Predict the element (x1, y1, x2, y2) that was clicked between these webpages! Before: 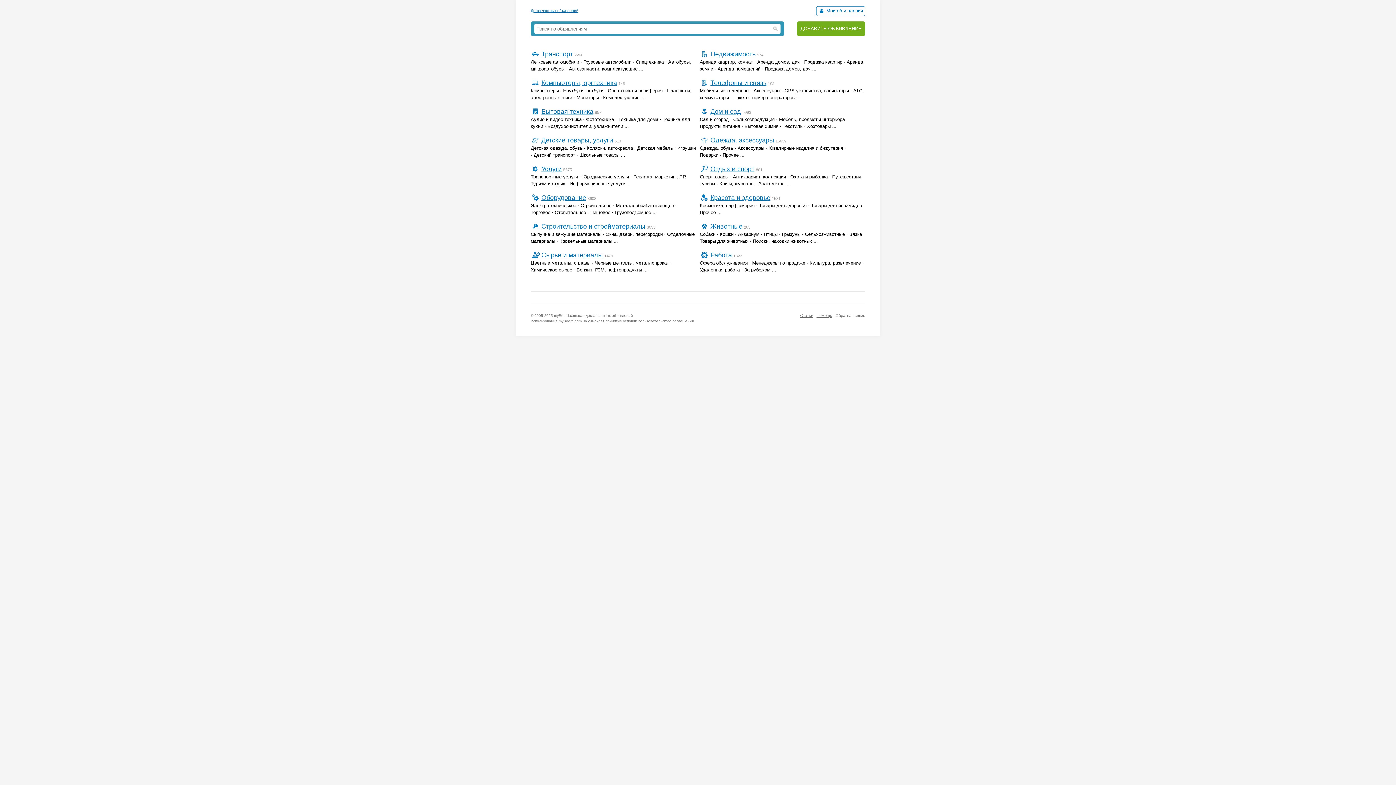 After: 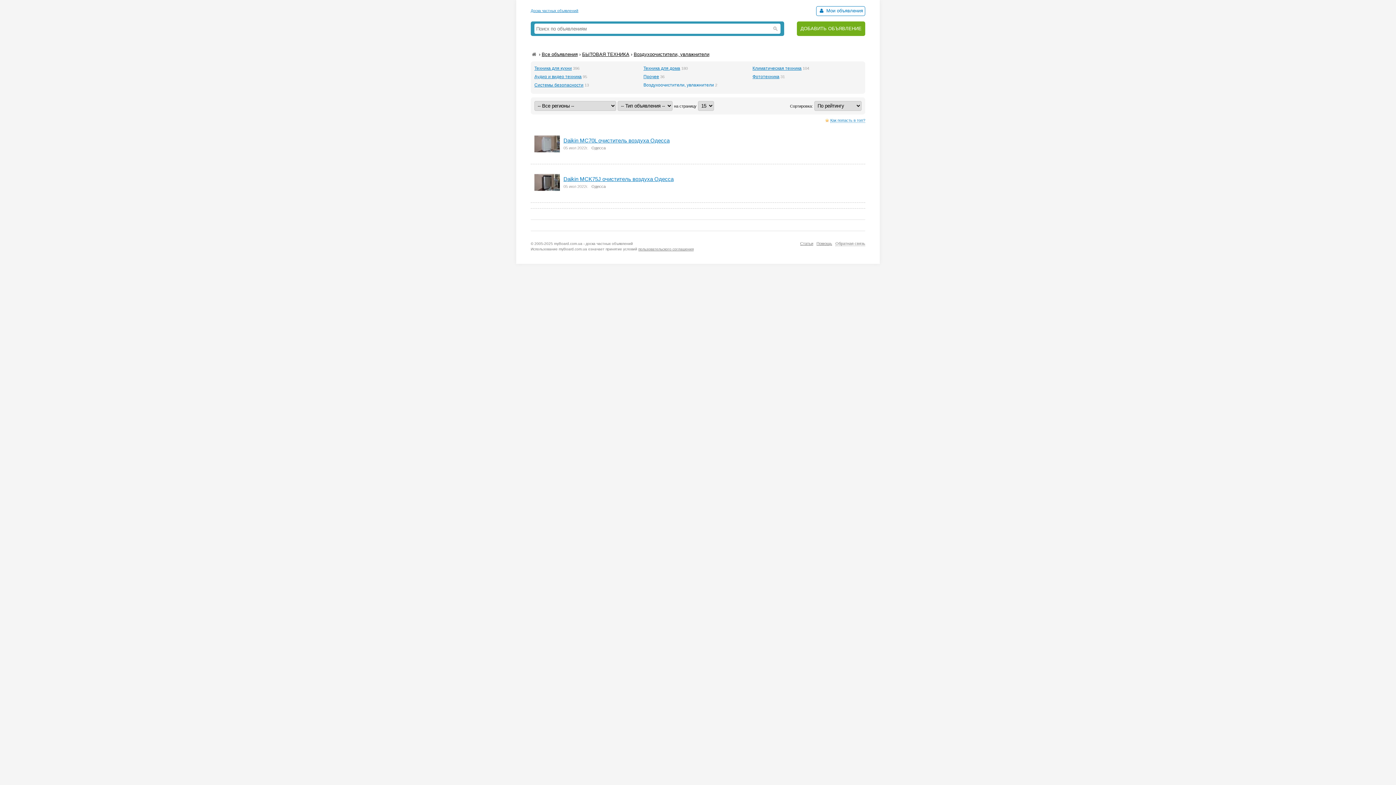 Action: bbox: (547, 123, 623, 129) label: Воздухоочистители, увлажнители